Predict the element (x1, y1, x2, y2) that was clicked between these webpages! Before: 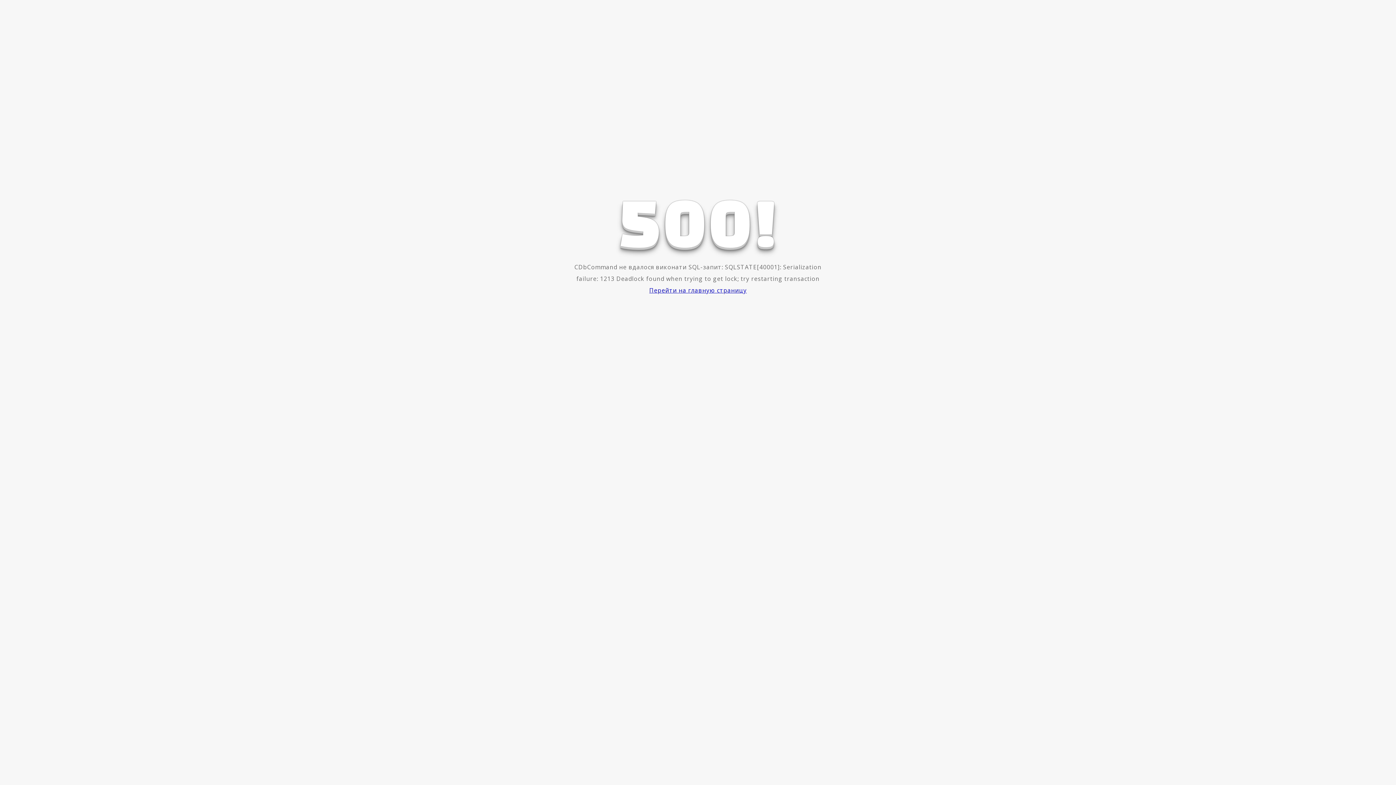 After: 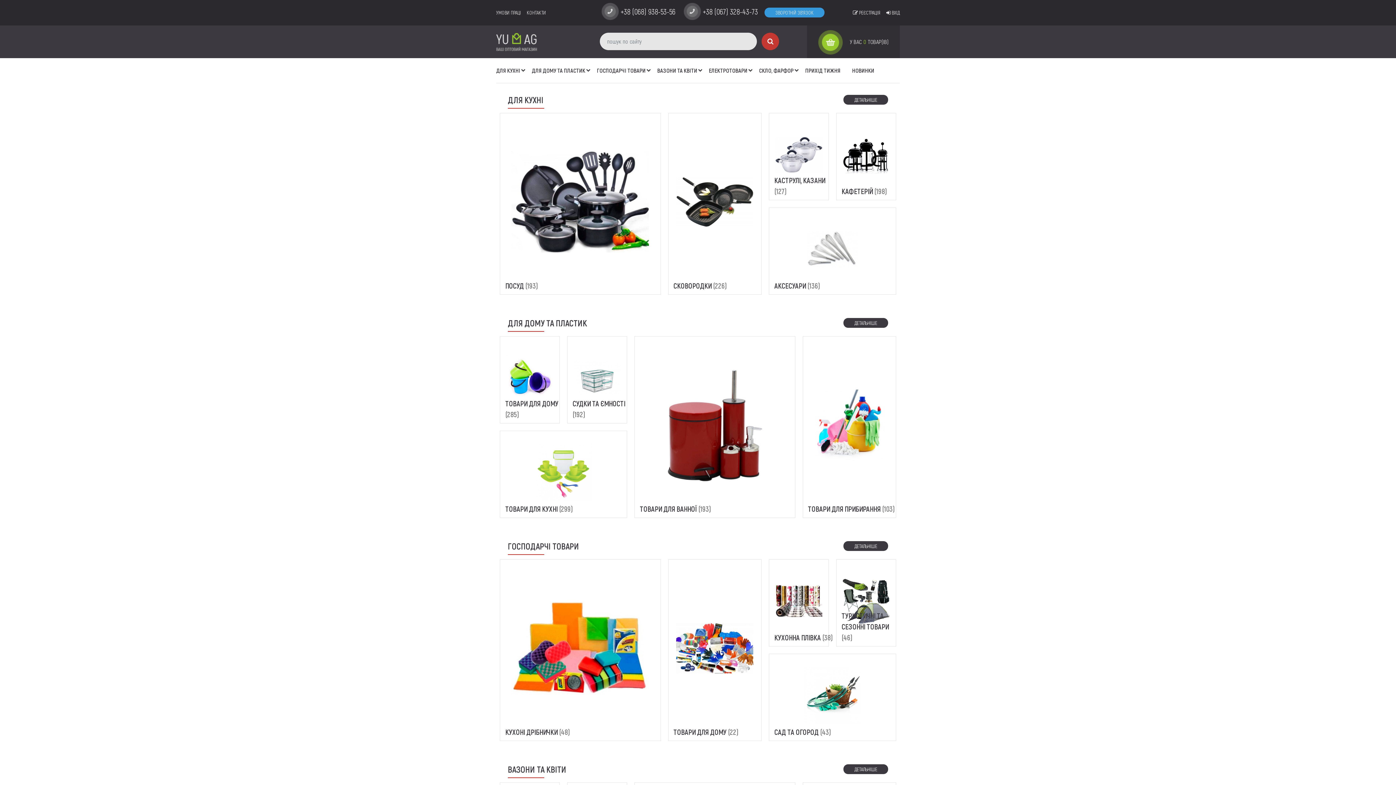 Action: bbox: (649, 286, 746, 294) label: Перейти на главную страницу